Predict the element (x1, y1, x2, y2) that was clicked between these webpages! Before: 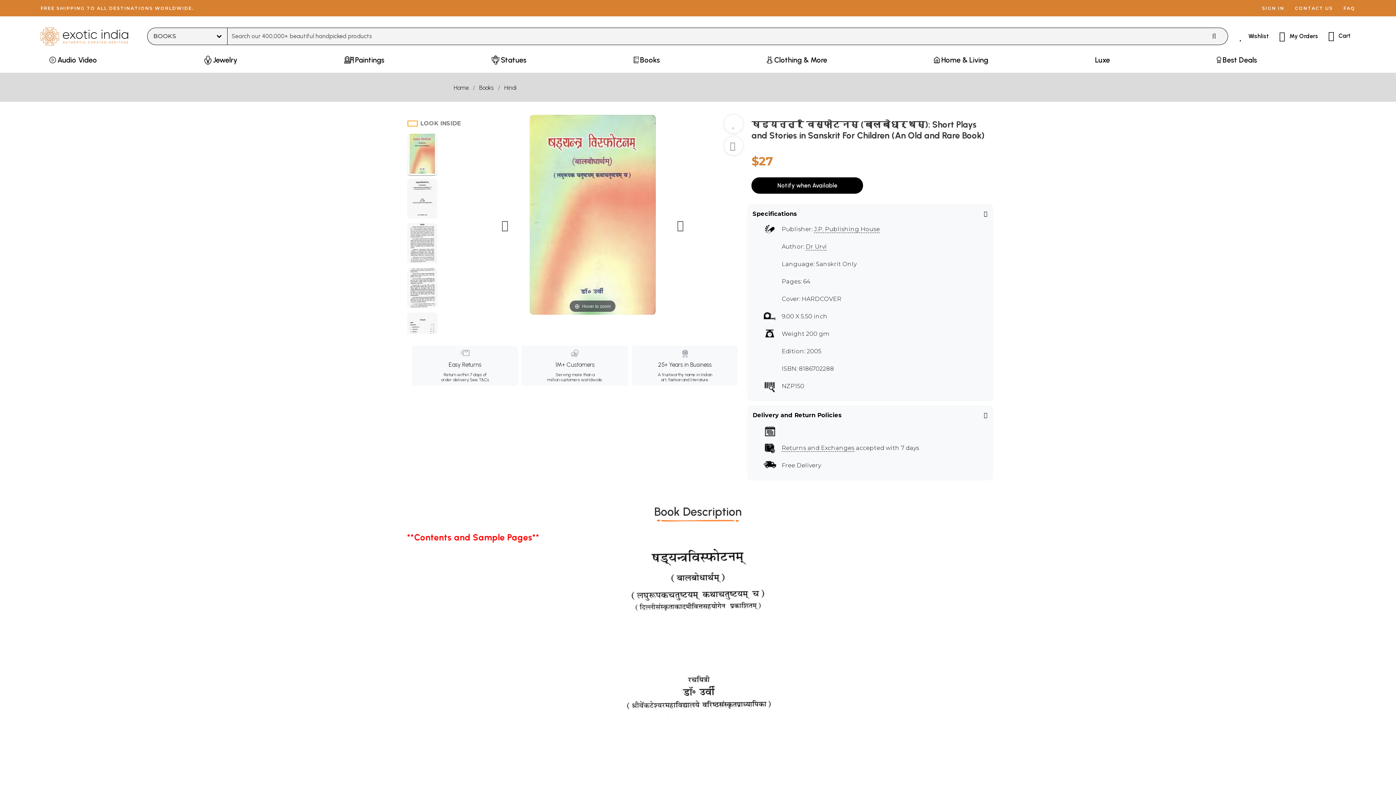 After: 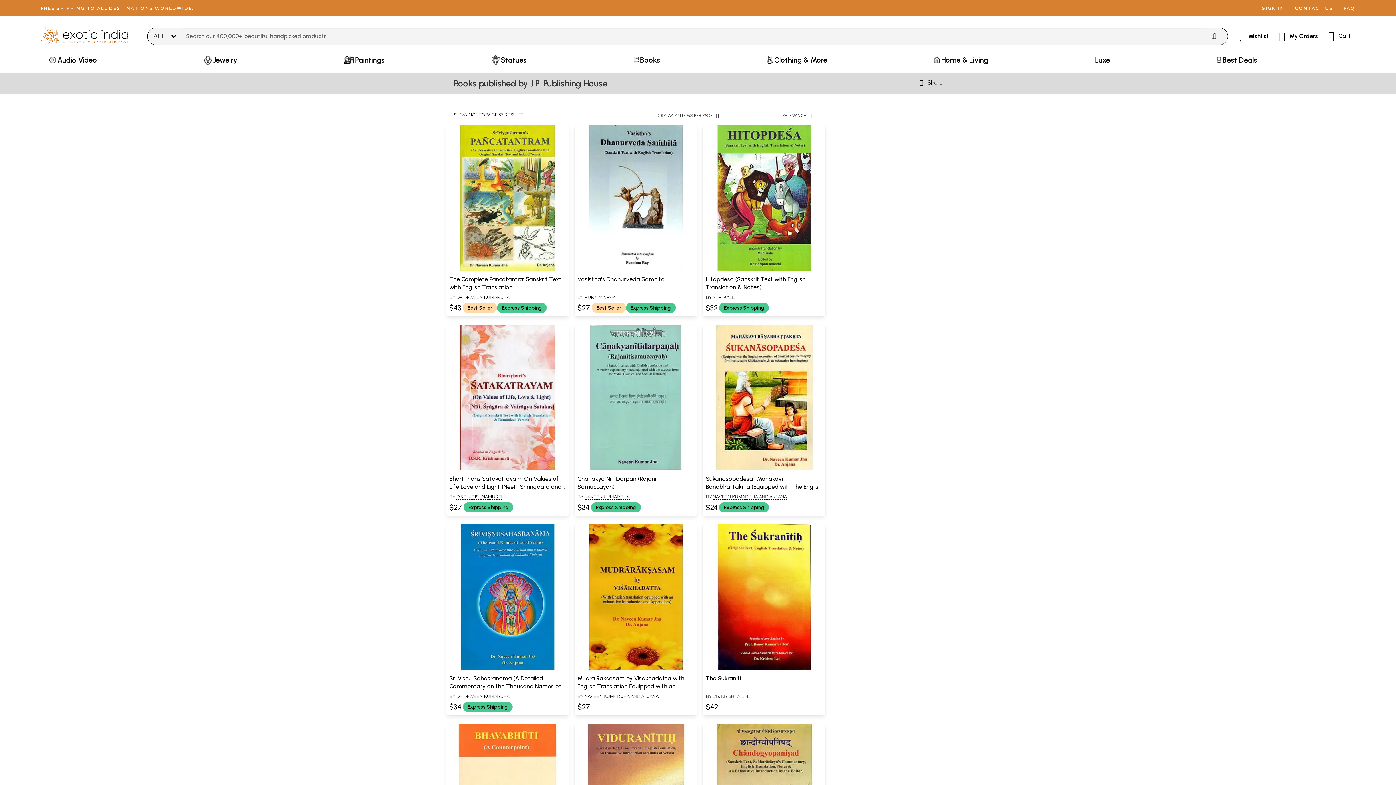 Action: bbox: (814, 225, 880, 233) label: J.P. Publishing House